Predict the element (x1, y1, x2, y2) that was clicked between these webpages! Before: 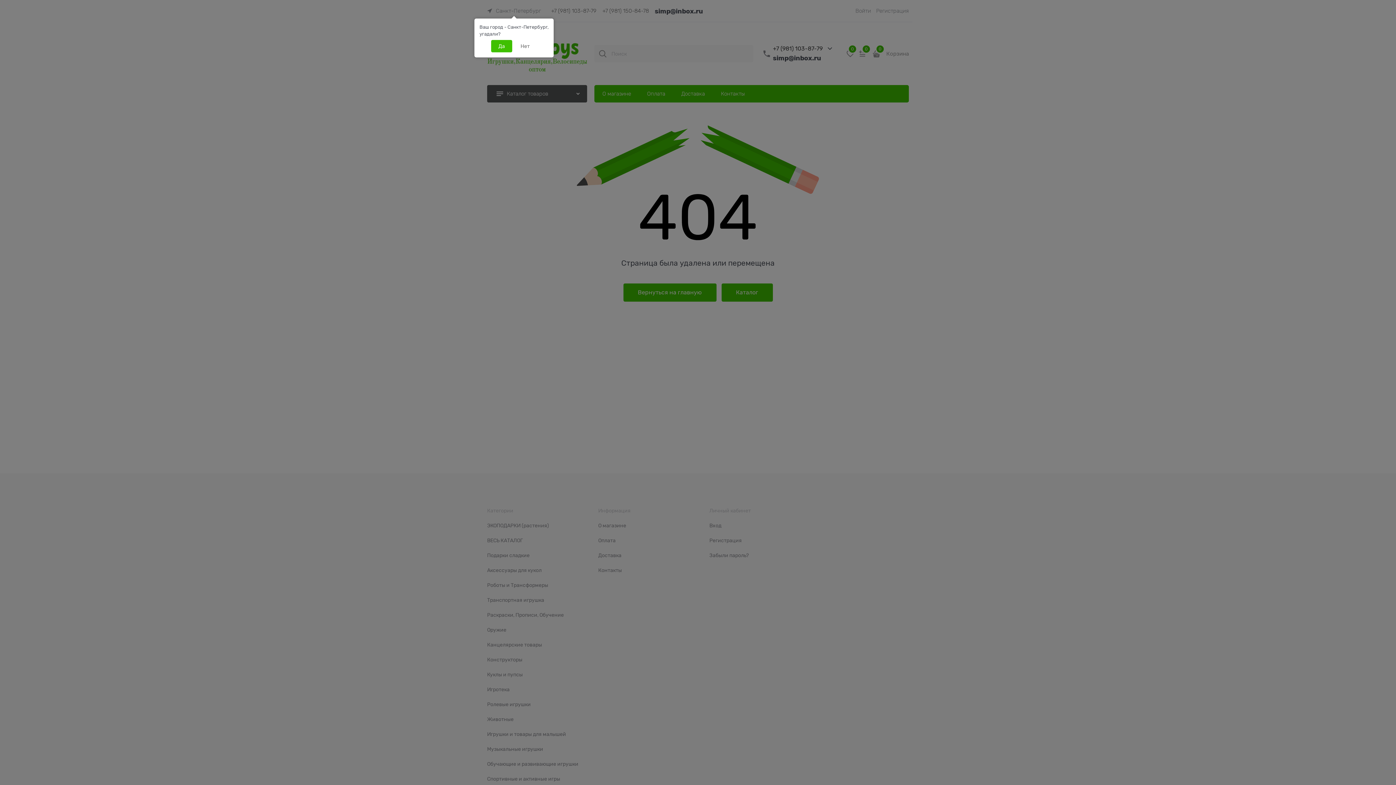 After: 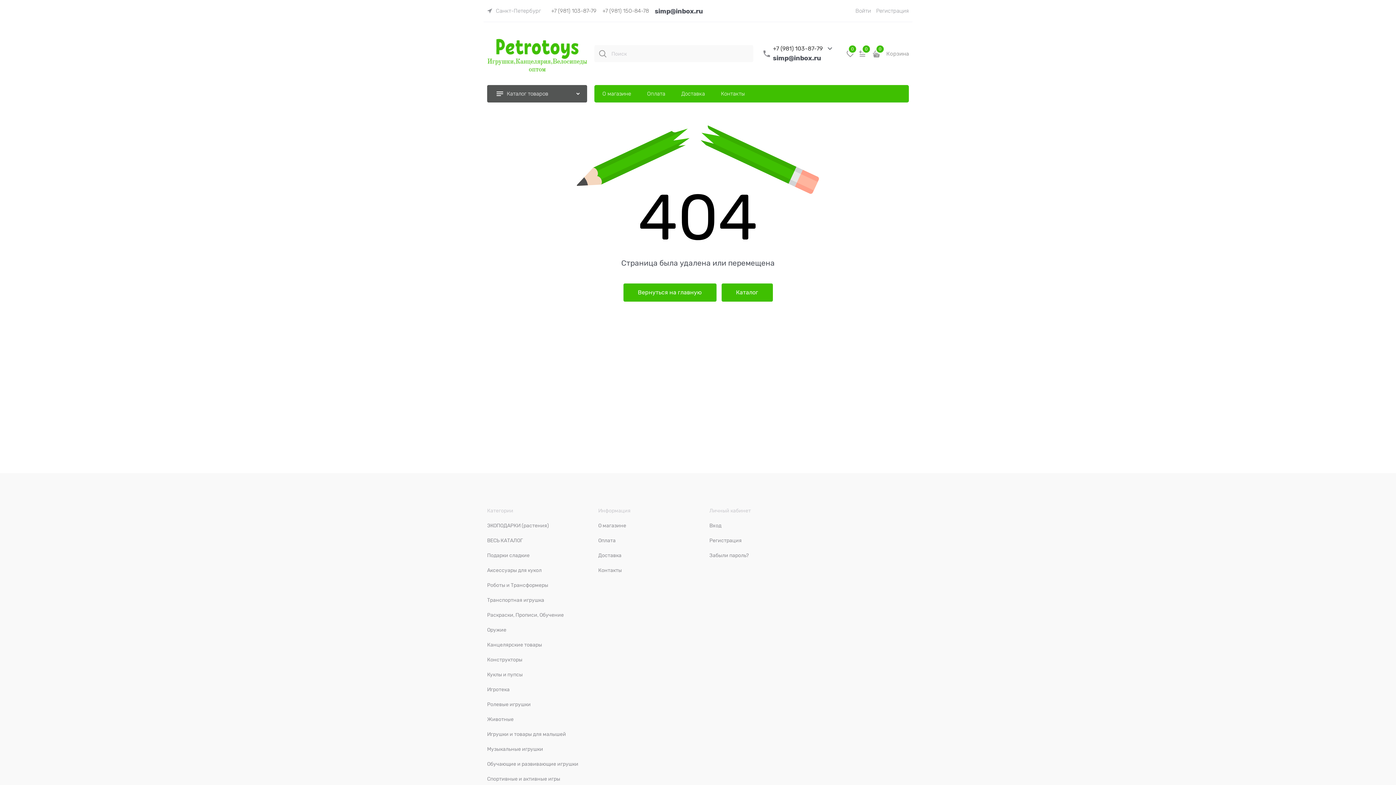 Action: label: Да bbox: (491, 40, 512, 52)